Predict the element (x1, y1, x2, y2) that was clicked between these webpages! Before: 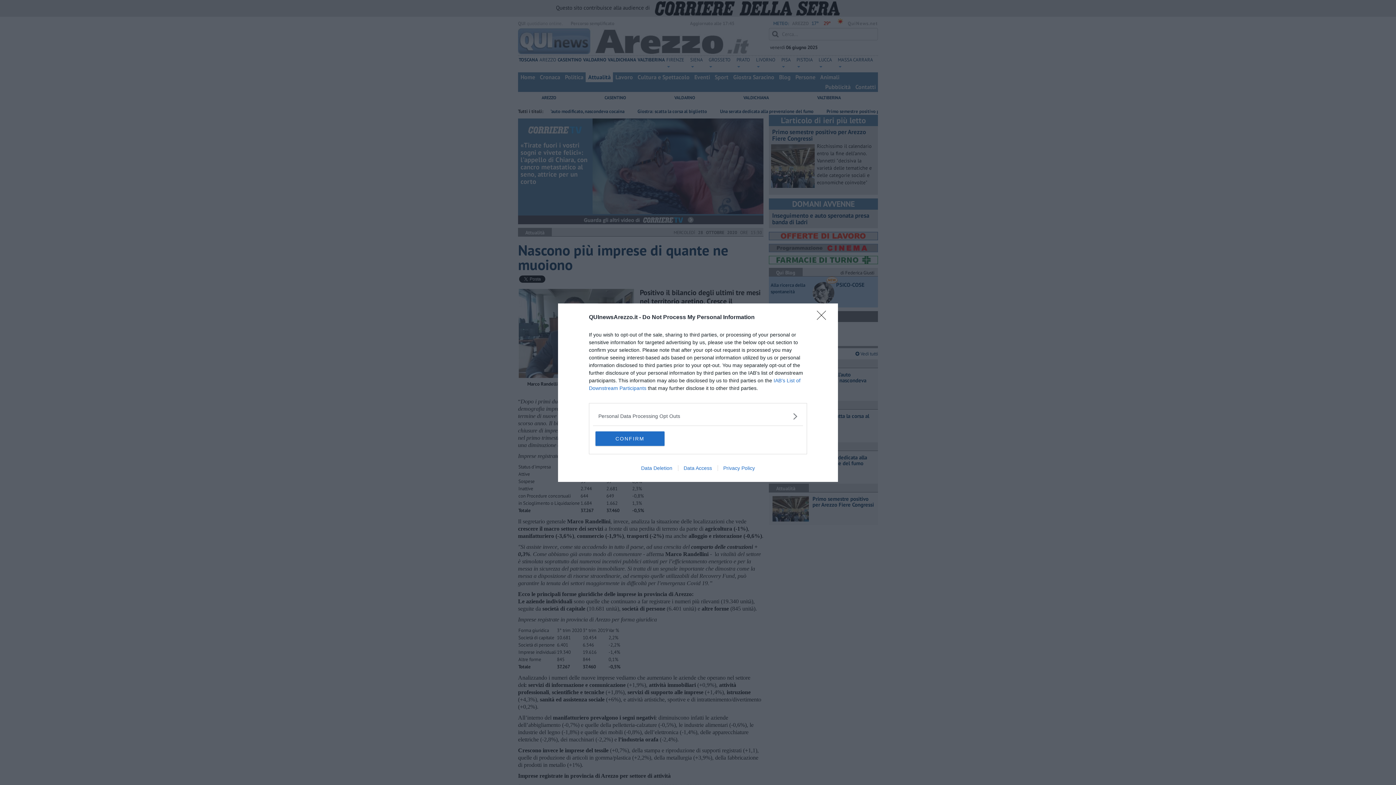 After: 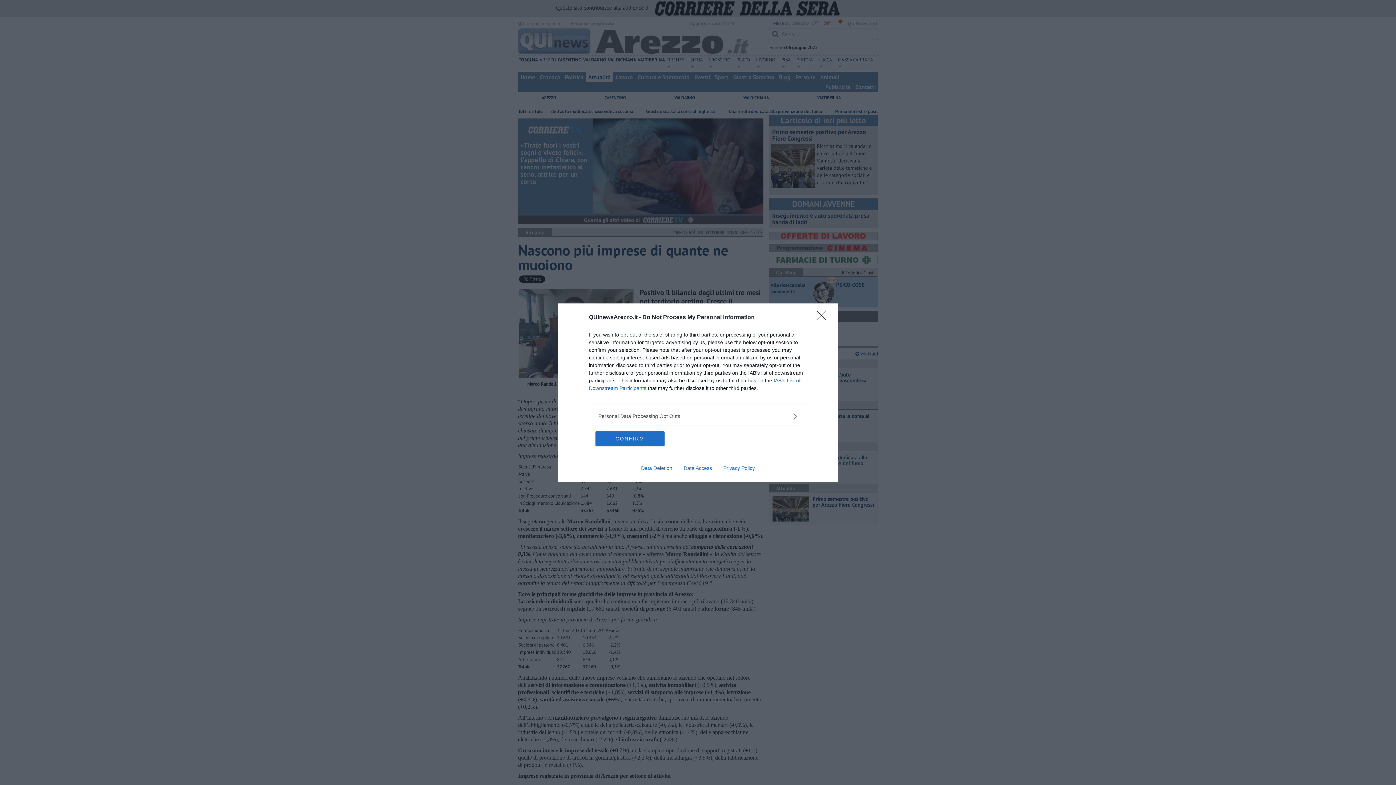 Action: bbox: (678, 465, 717, 471) label: Data Access